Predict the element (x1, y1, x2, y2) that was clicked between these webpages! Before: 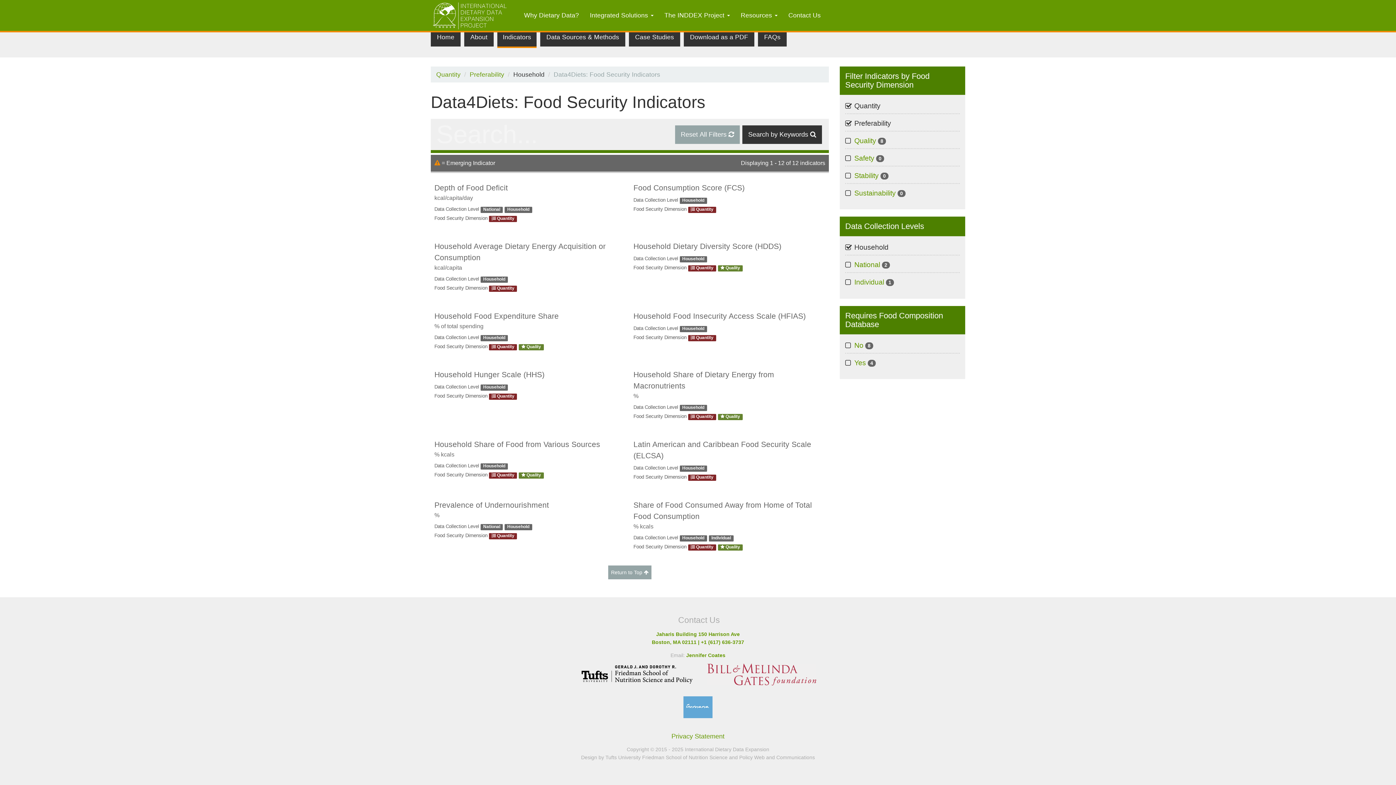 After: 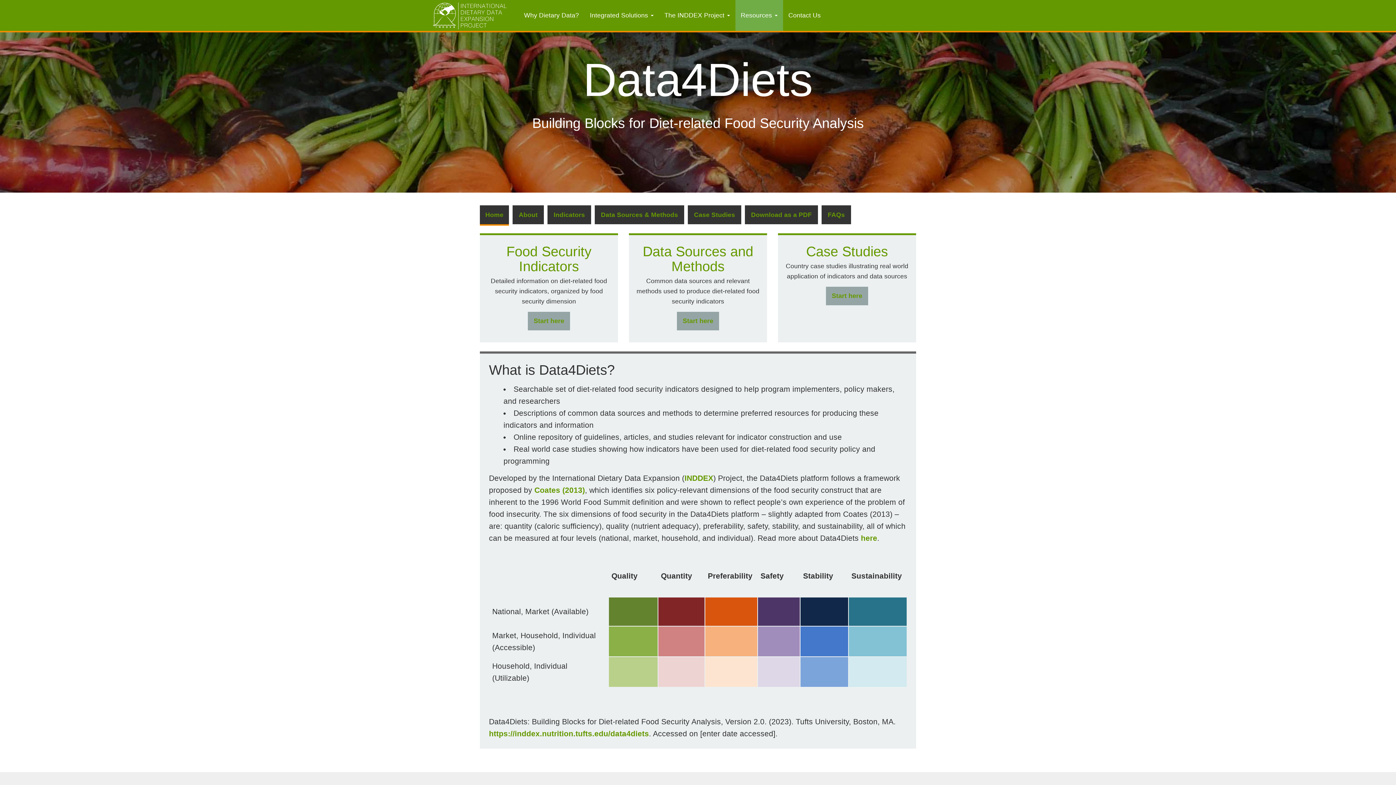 Action: bbox: (430, 27, 460, 46) label: Home